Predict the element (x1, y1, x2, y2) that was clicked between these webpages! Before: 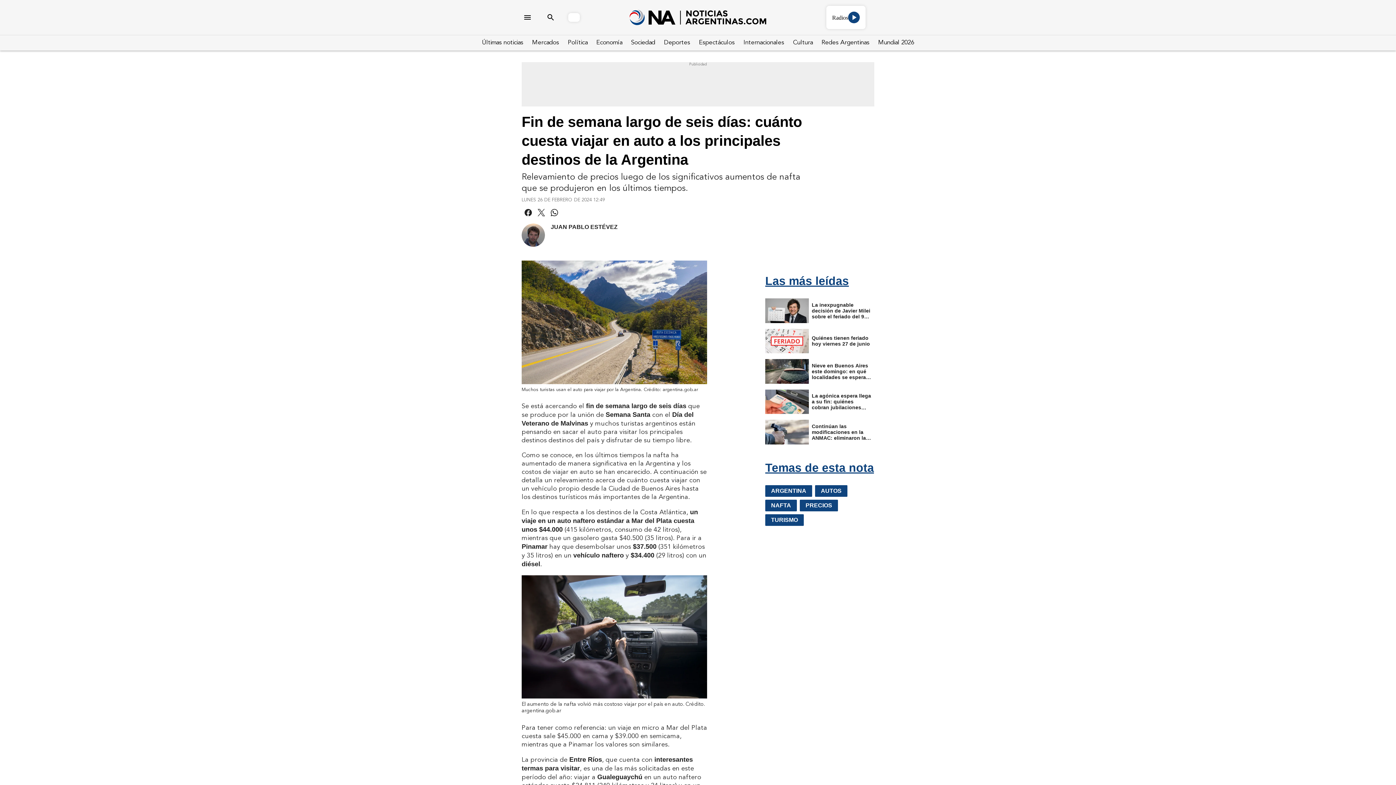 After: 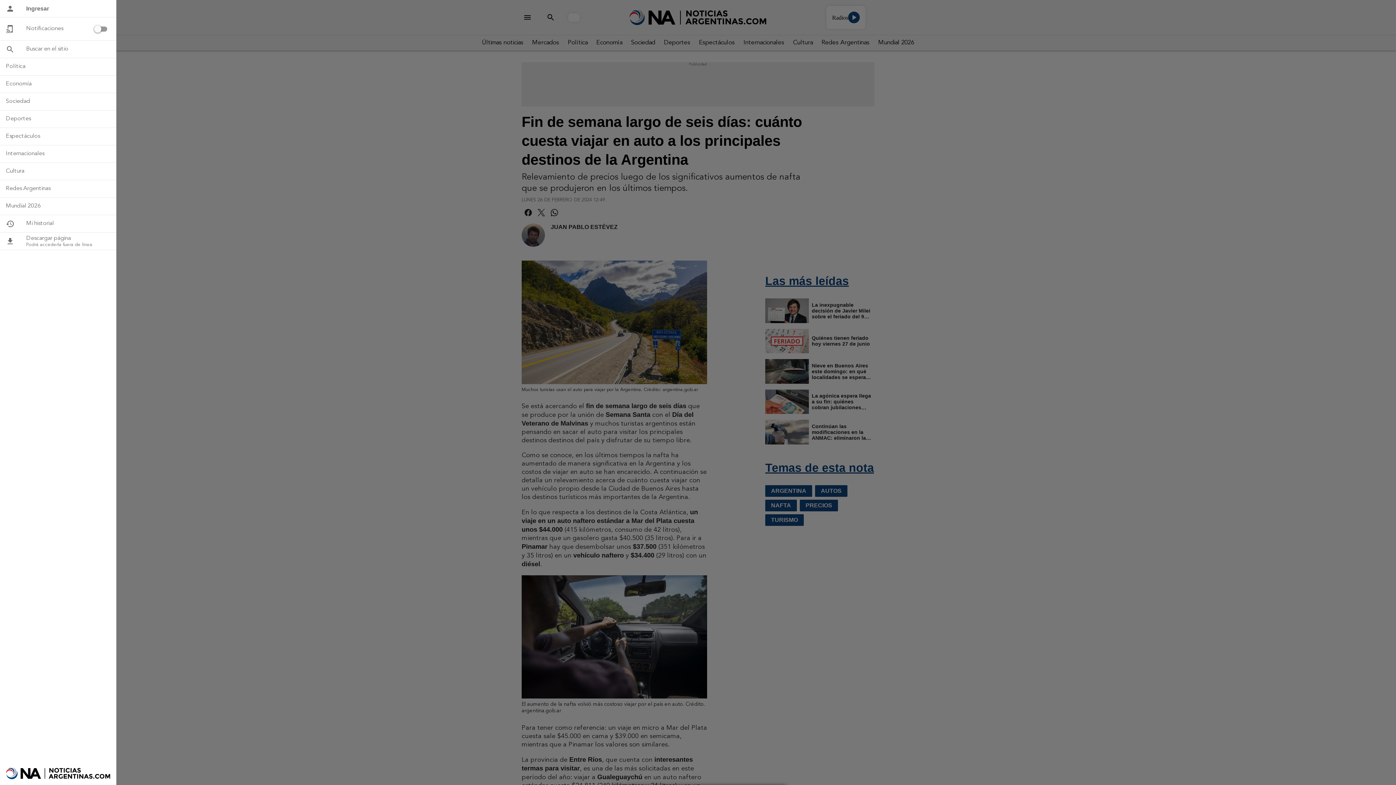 Action: bbox: (520, 10, 534, 24) label: Menú